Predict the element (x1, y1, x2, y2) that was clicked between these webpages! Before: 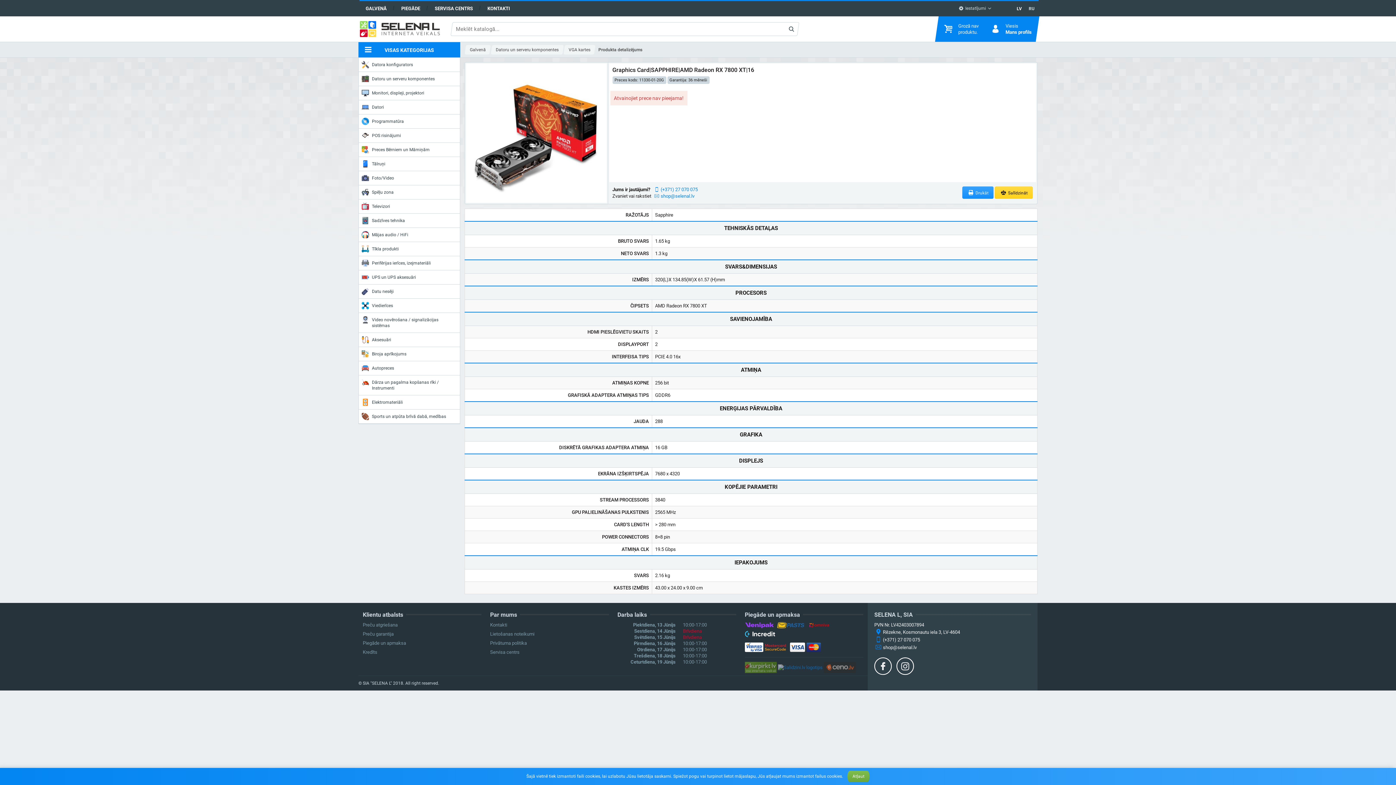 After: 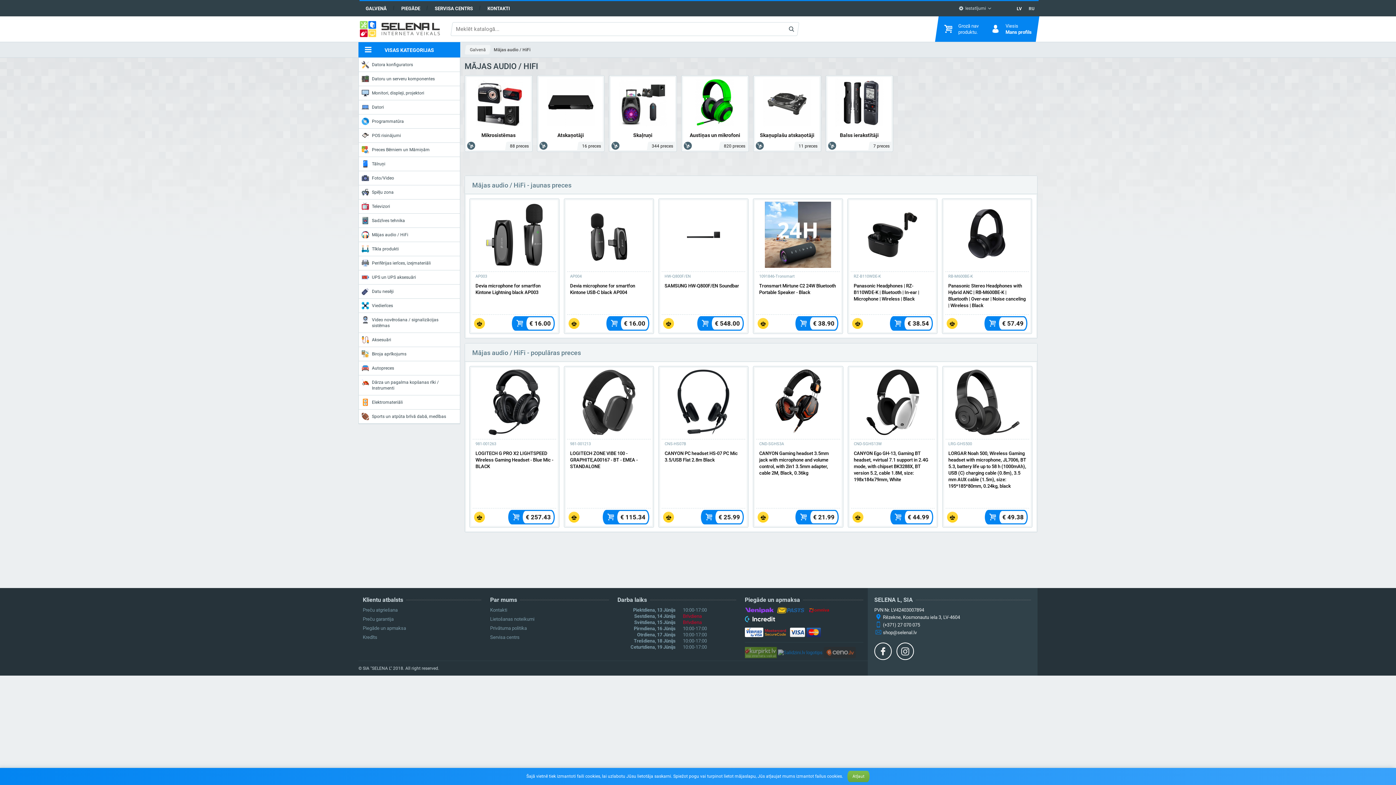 Action: bbox: (358, 228, 460, 241) label: Mājas audio / HiFi